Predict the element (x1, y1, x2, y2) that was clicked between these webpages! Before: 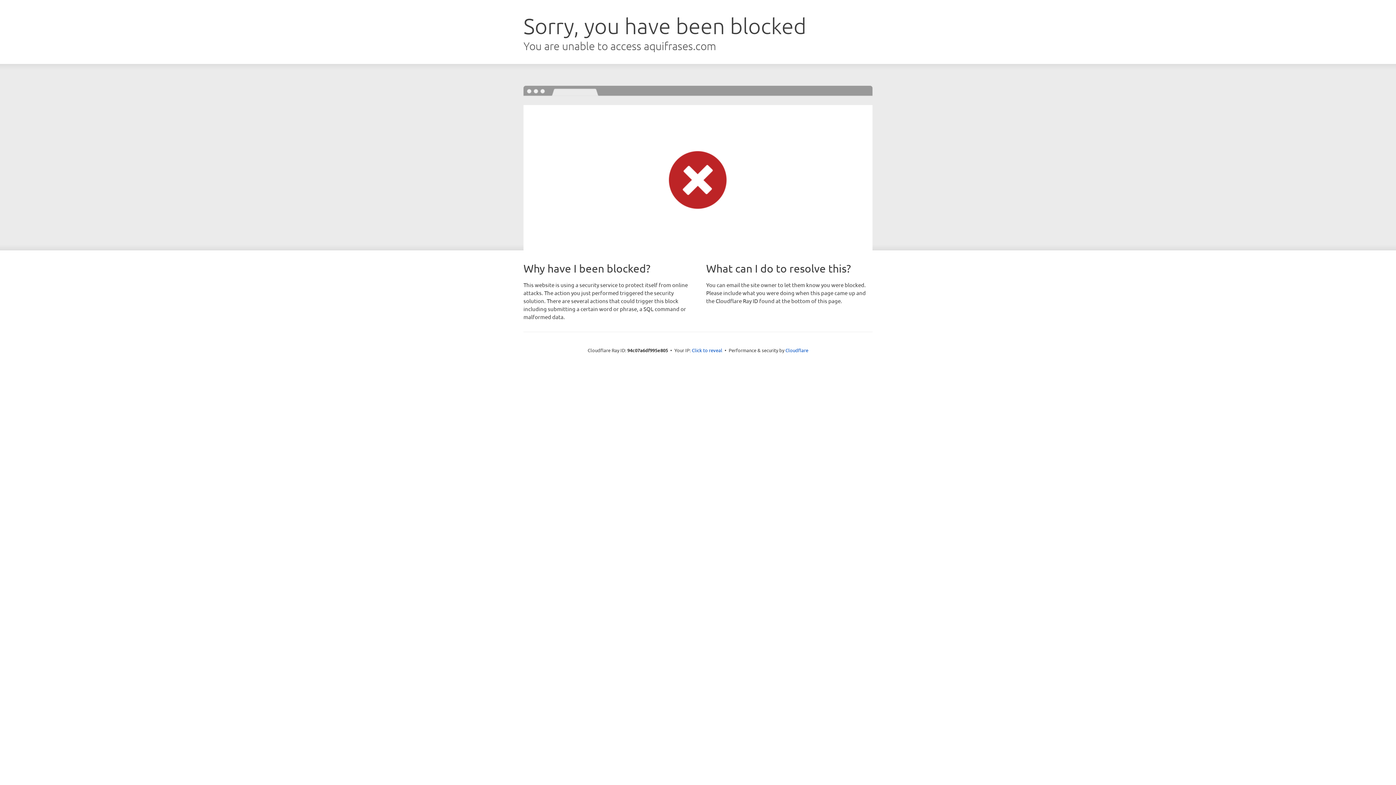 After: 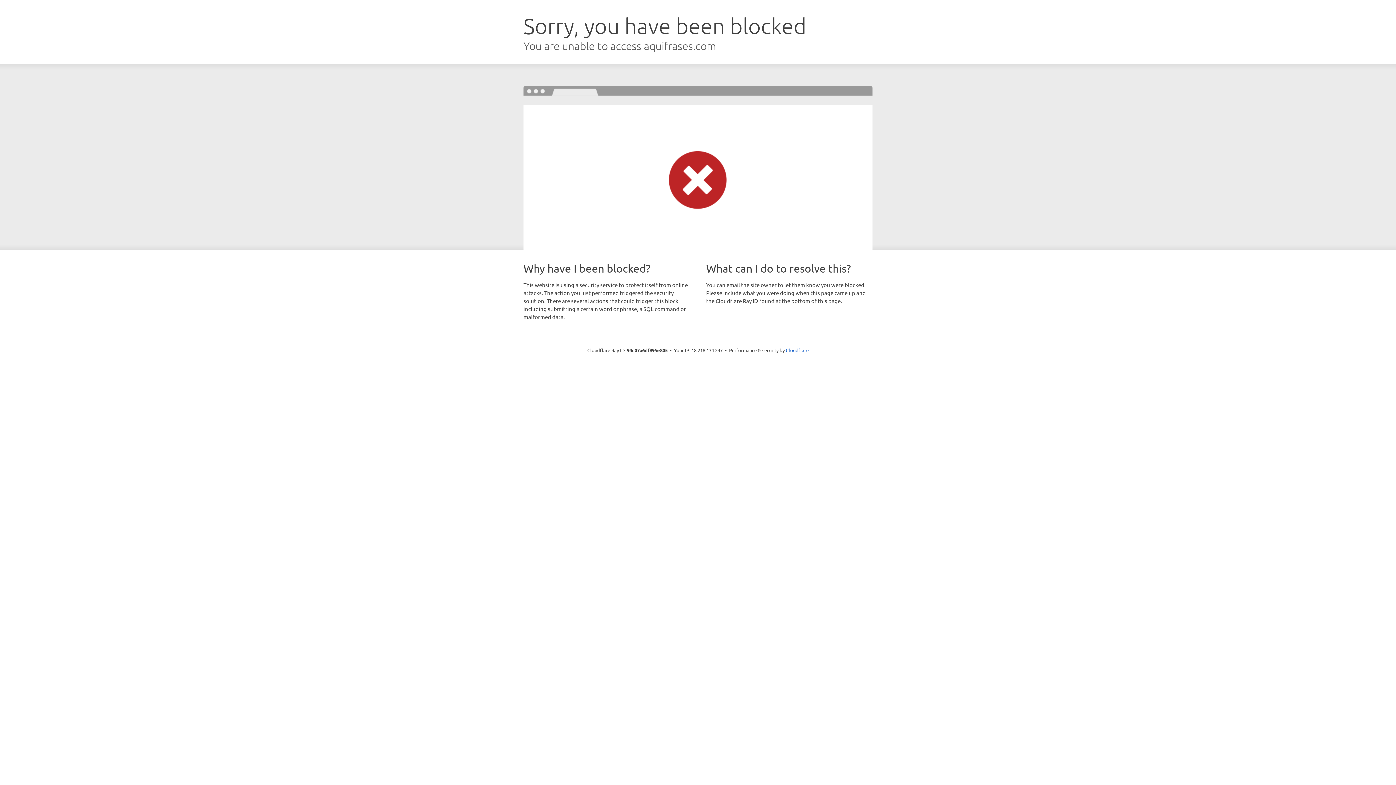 Action: bbox: (692, 346, 722, 353) label: Click to reveal